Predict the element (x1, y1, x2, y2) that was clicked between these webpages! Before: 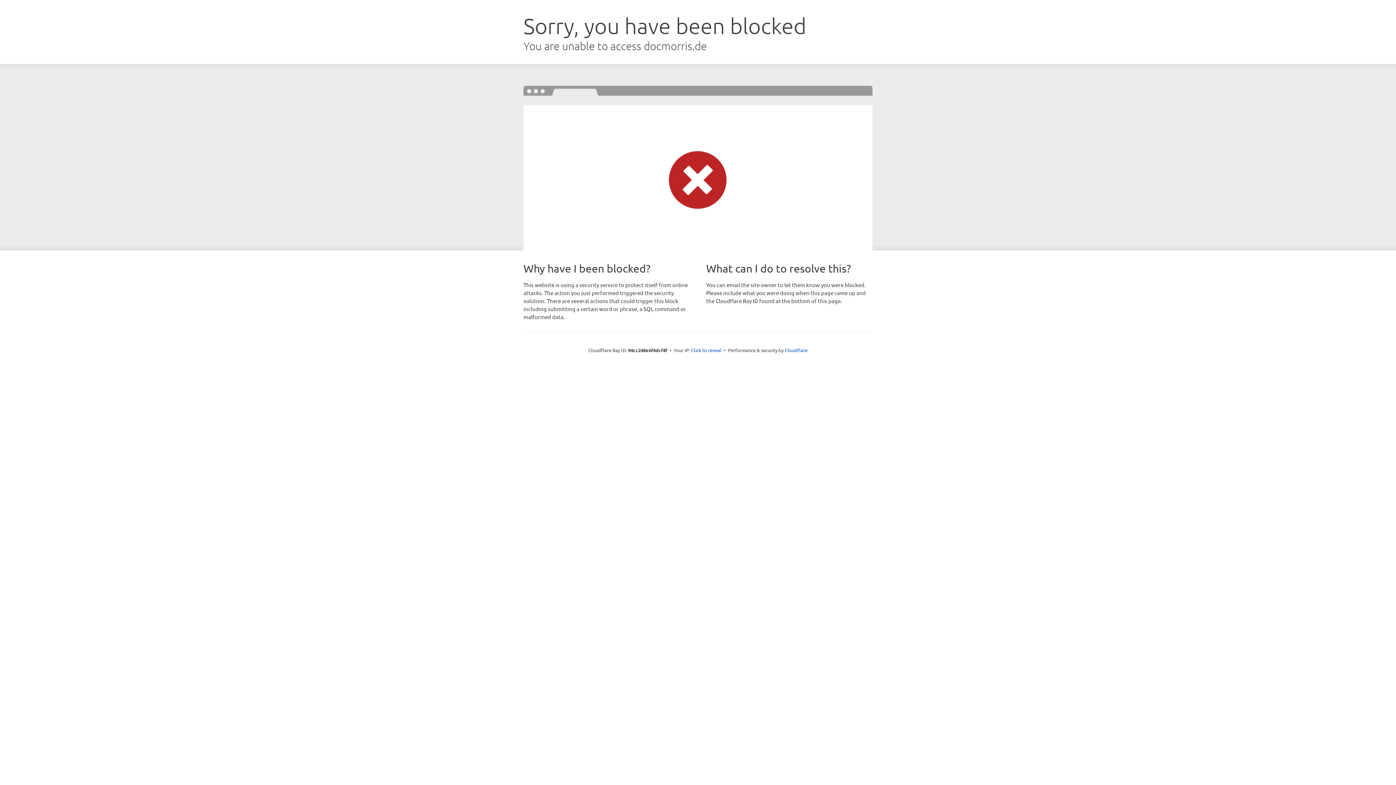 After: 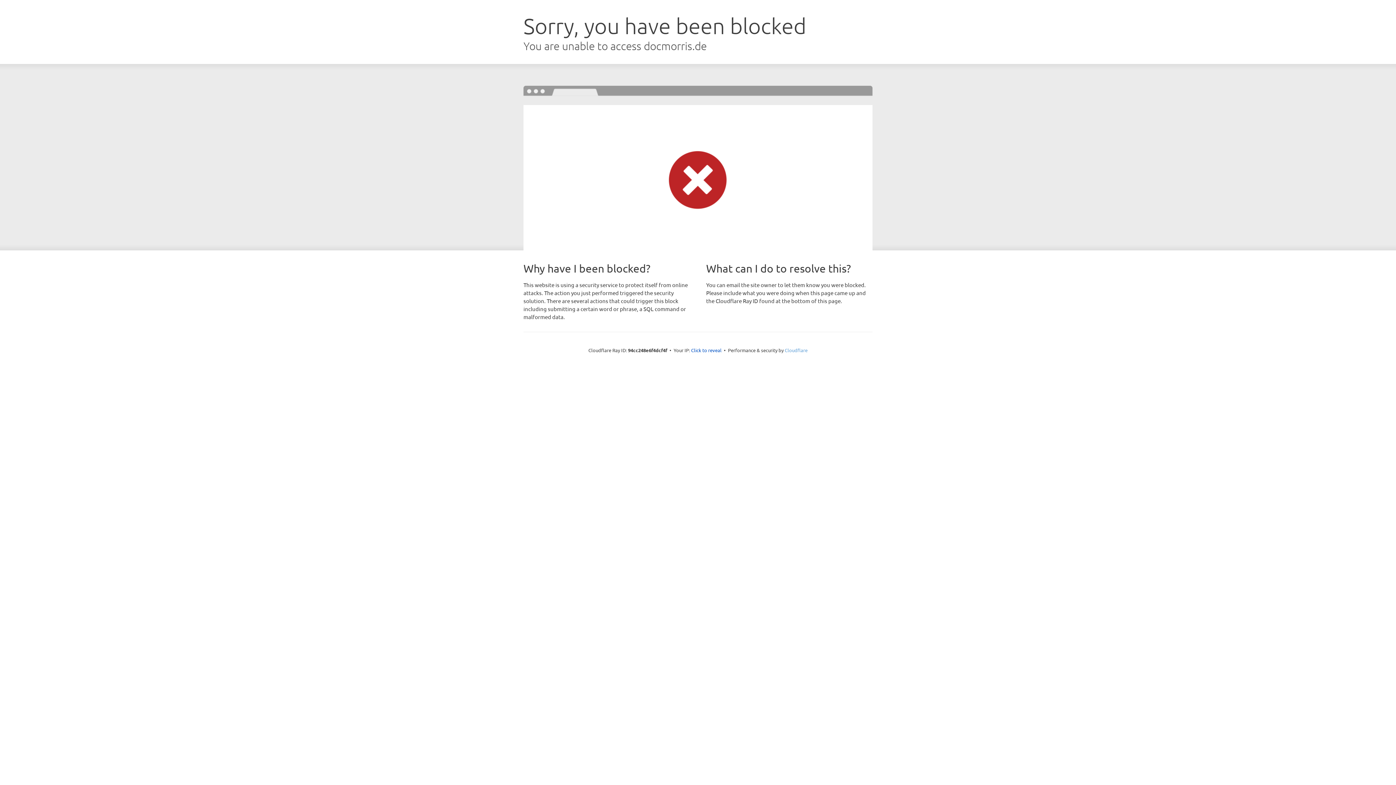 Action: bbox: (784, 347, 807, 353) label: Cloudflare